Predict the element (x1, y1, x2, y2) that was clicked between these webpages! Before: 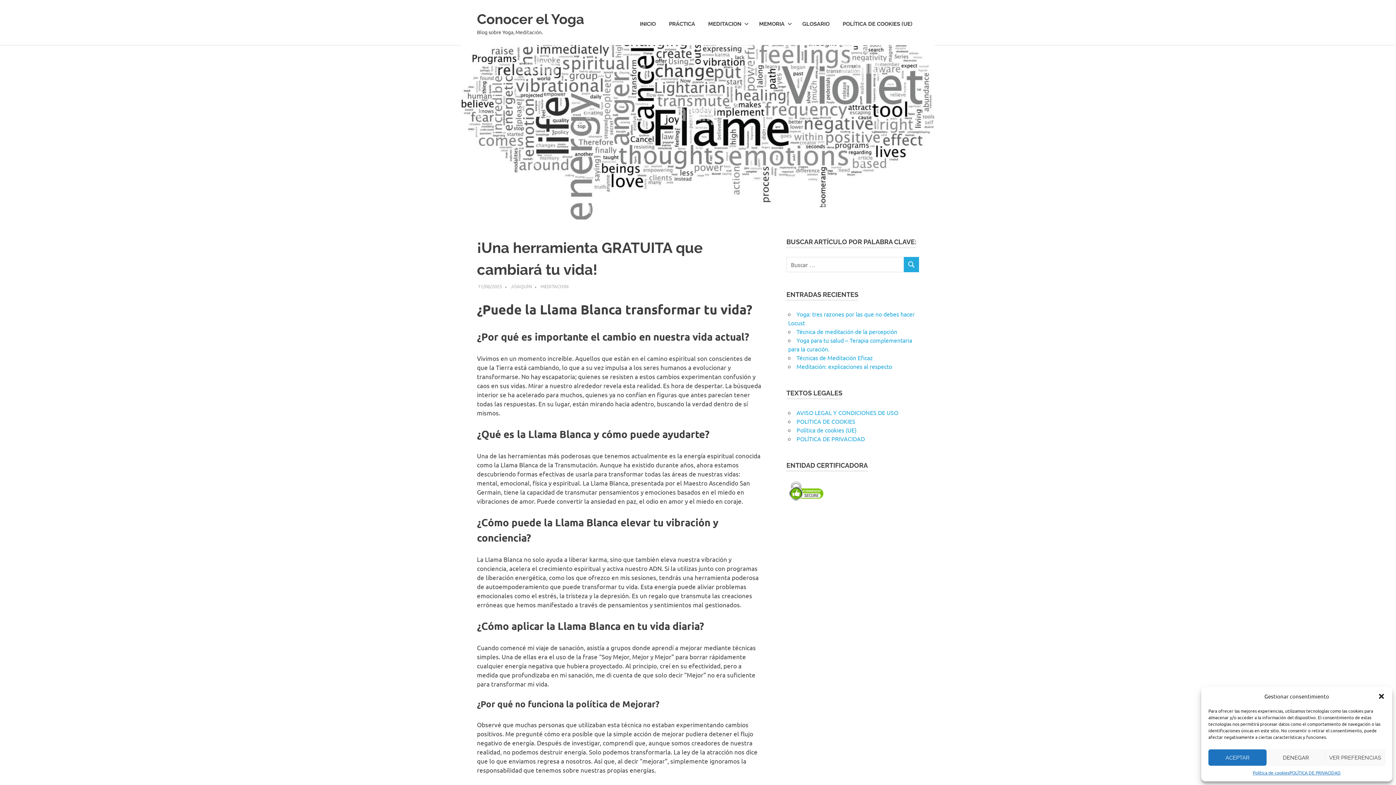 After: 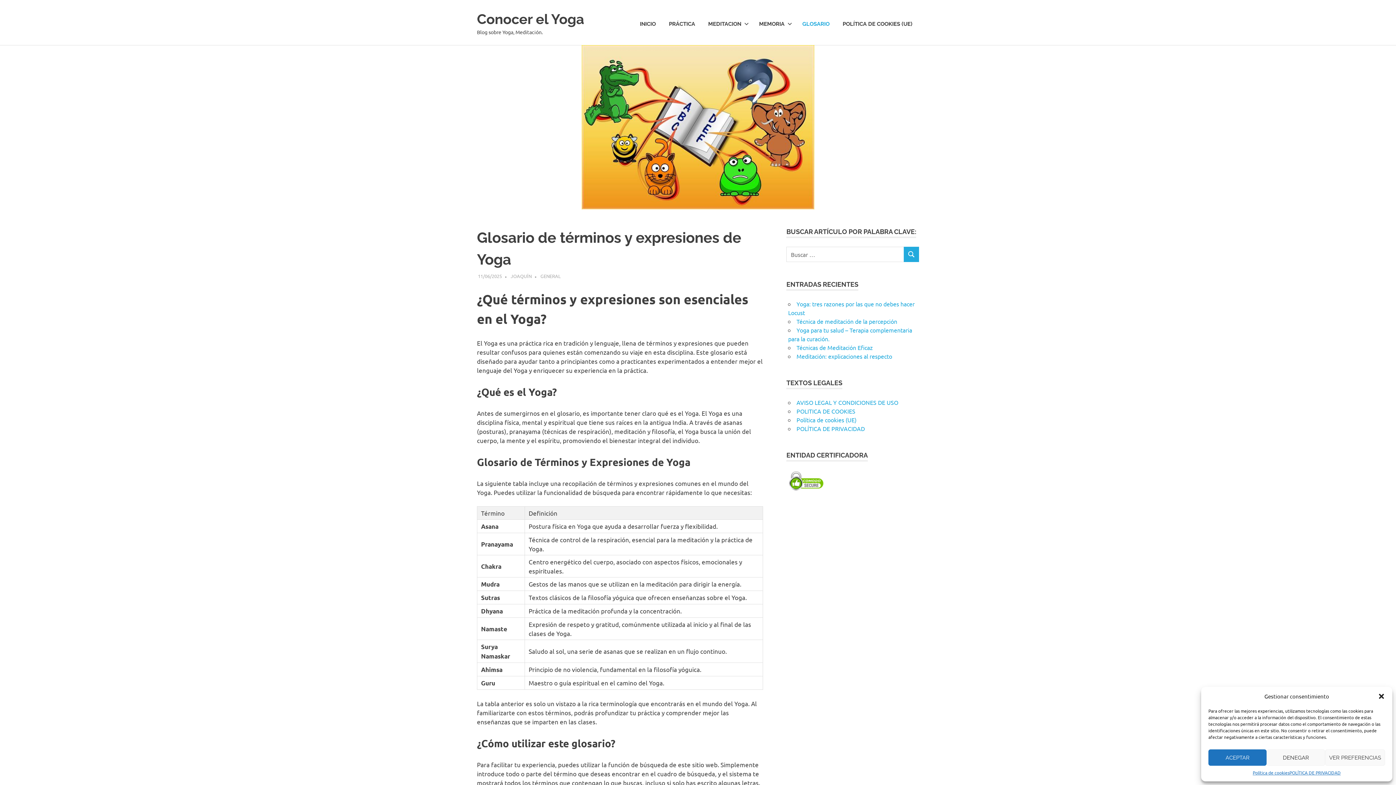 Action: label: GLOSARIO bbox: (796, 13, 836, 34)